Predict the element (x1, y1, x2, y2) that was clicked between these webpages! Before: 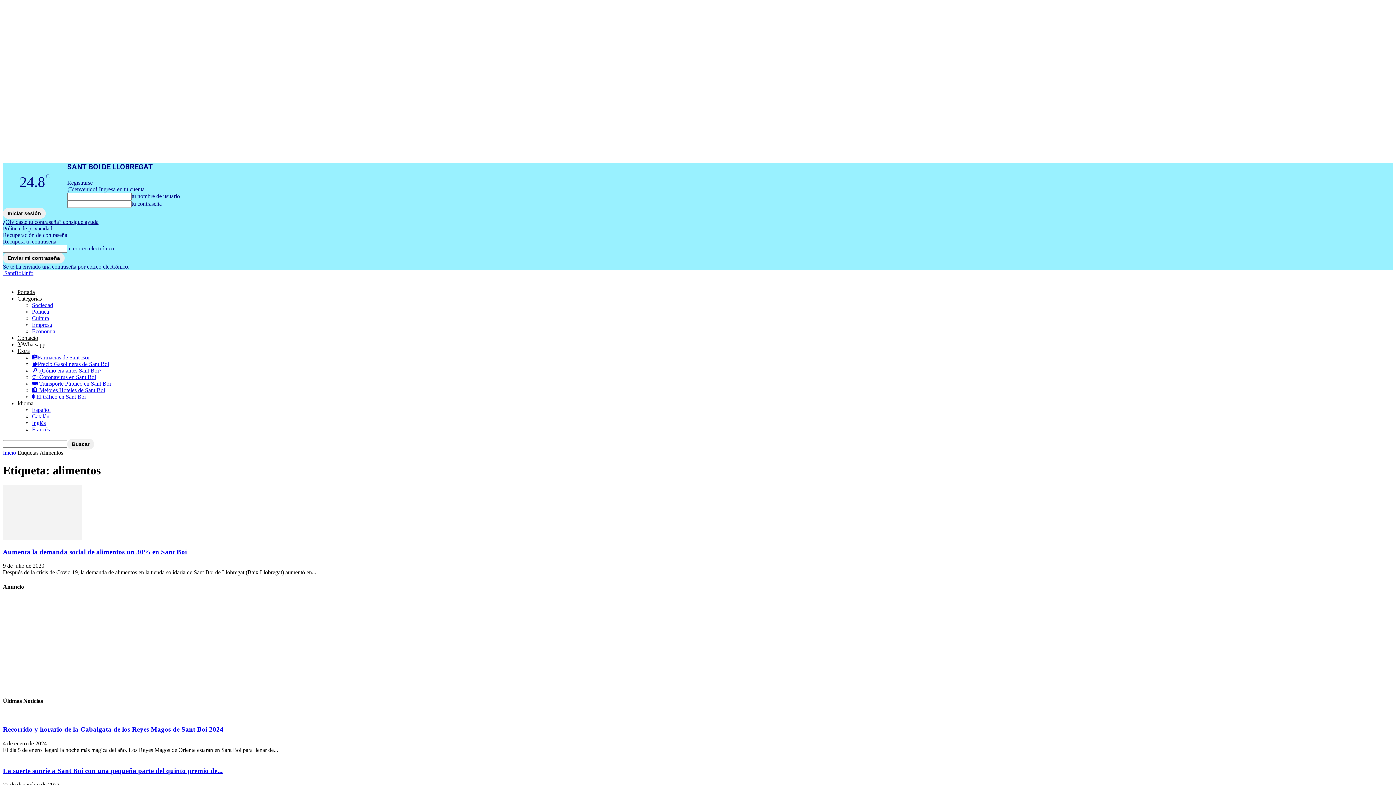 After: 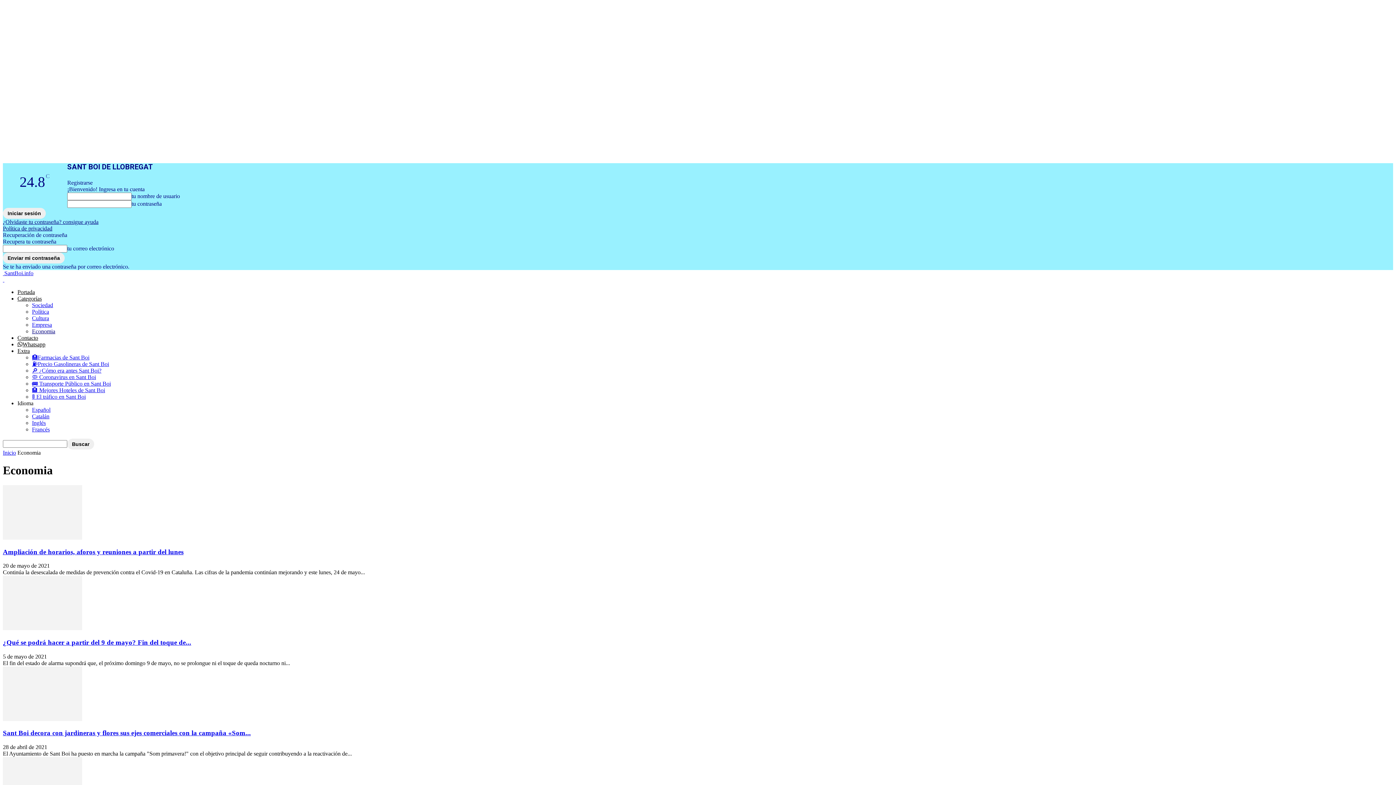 Action: label: Economia bbox: (32, 328, 55, 334)